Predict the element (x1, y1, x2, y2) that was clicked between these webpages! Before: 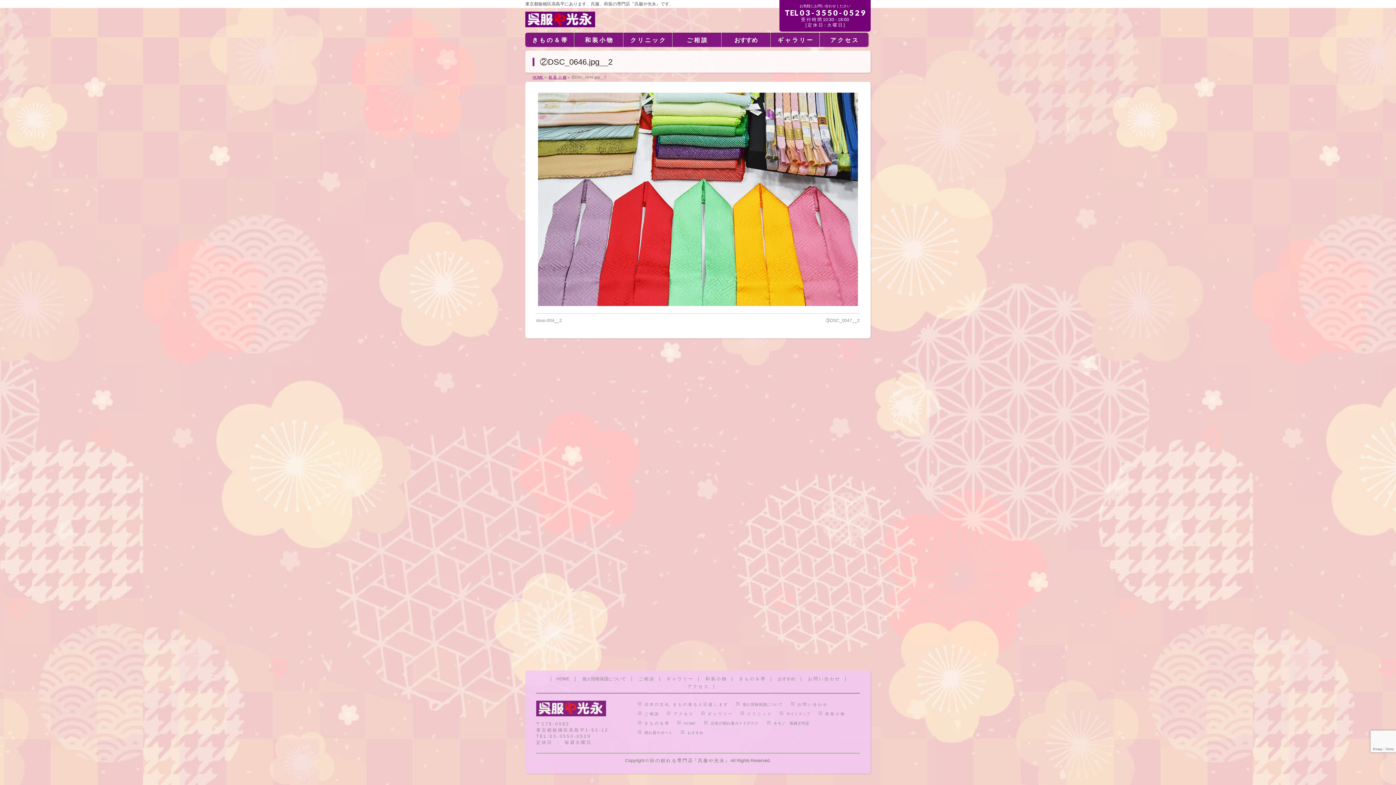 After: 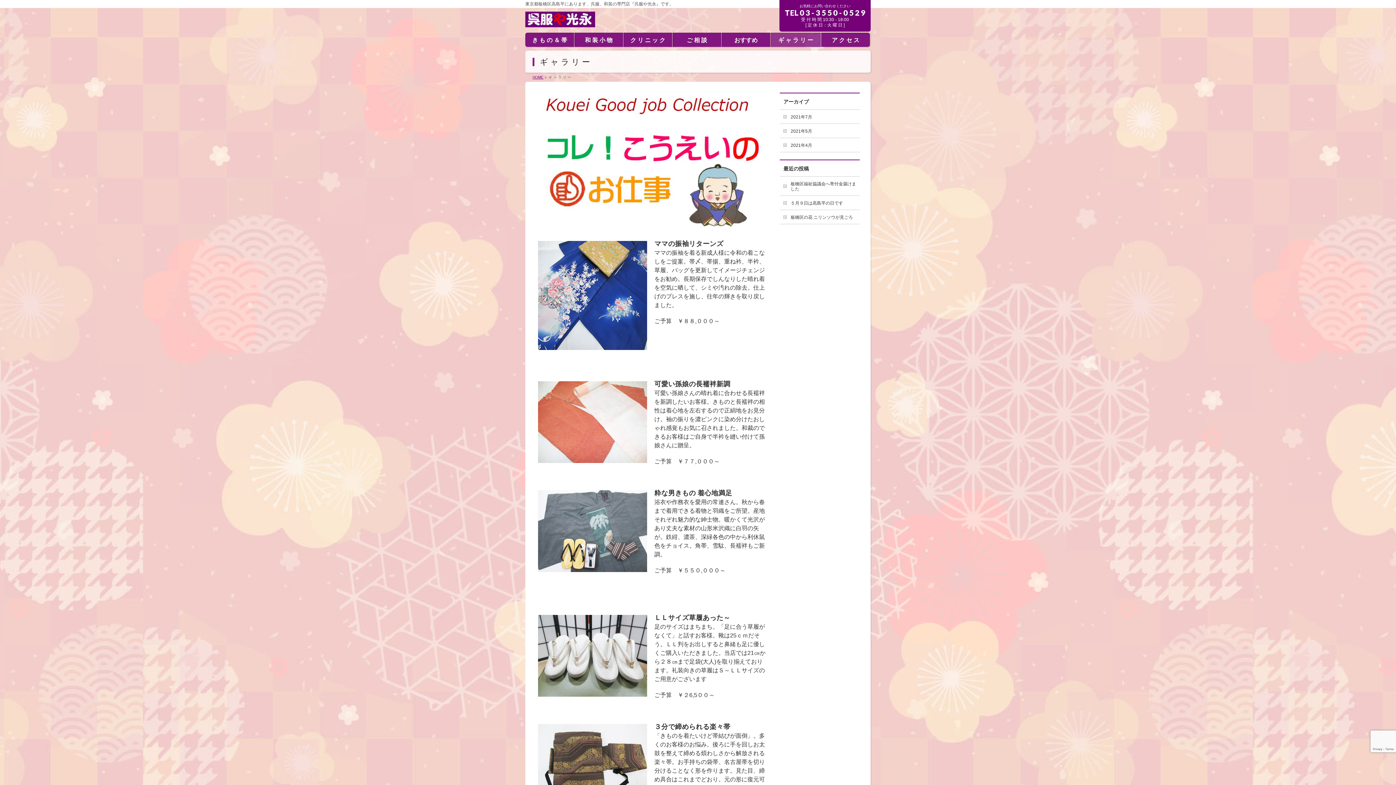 Action: bbox: (701, 711, 739, 717) label: ギ ャ ラ リ ー